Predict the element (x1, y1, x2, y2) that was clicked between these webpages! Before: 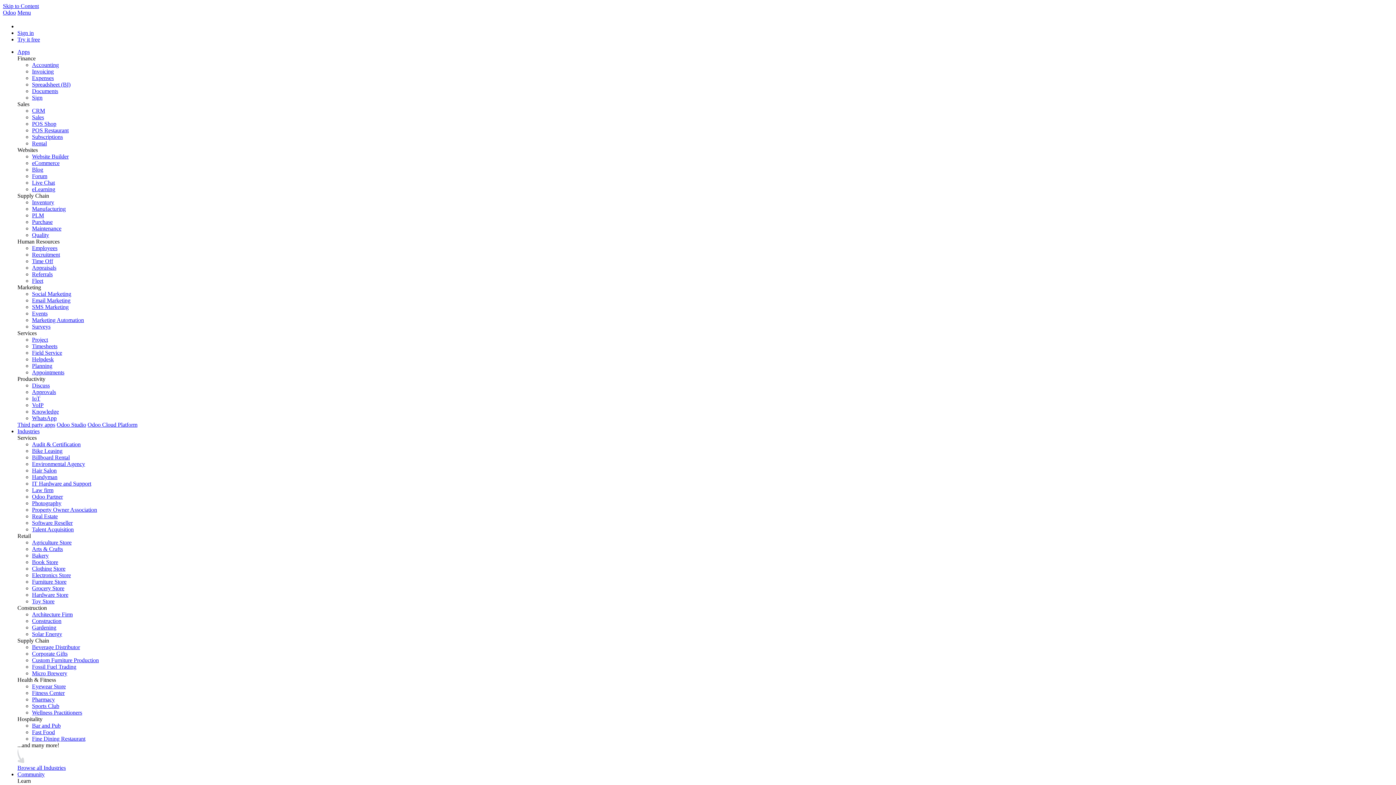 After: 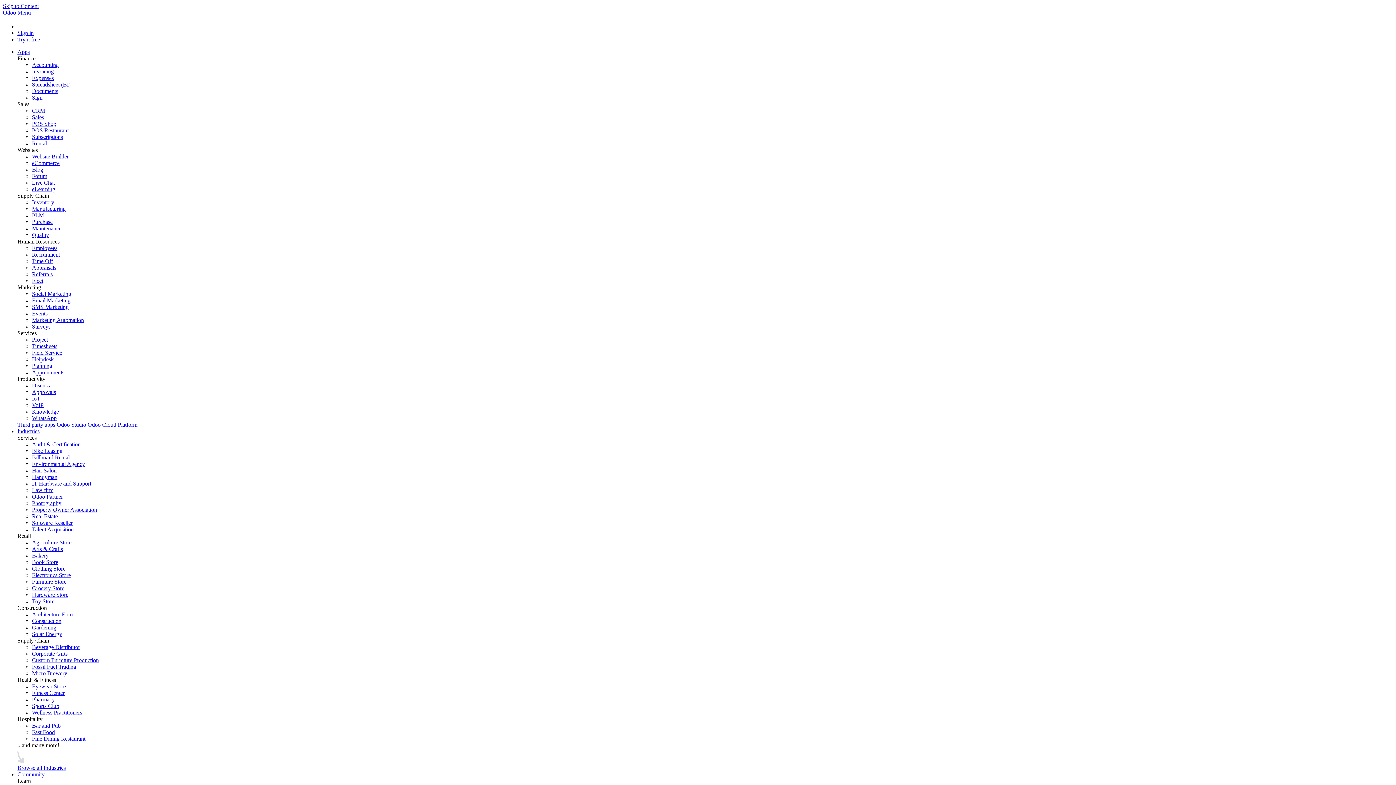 Action: bbox: (32, 703, 59, 709) label: Sports Club